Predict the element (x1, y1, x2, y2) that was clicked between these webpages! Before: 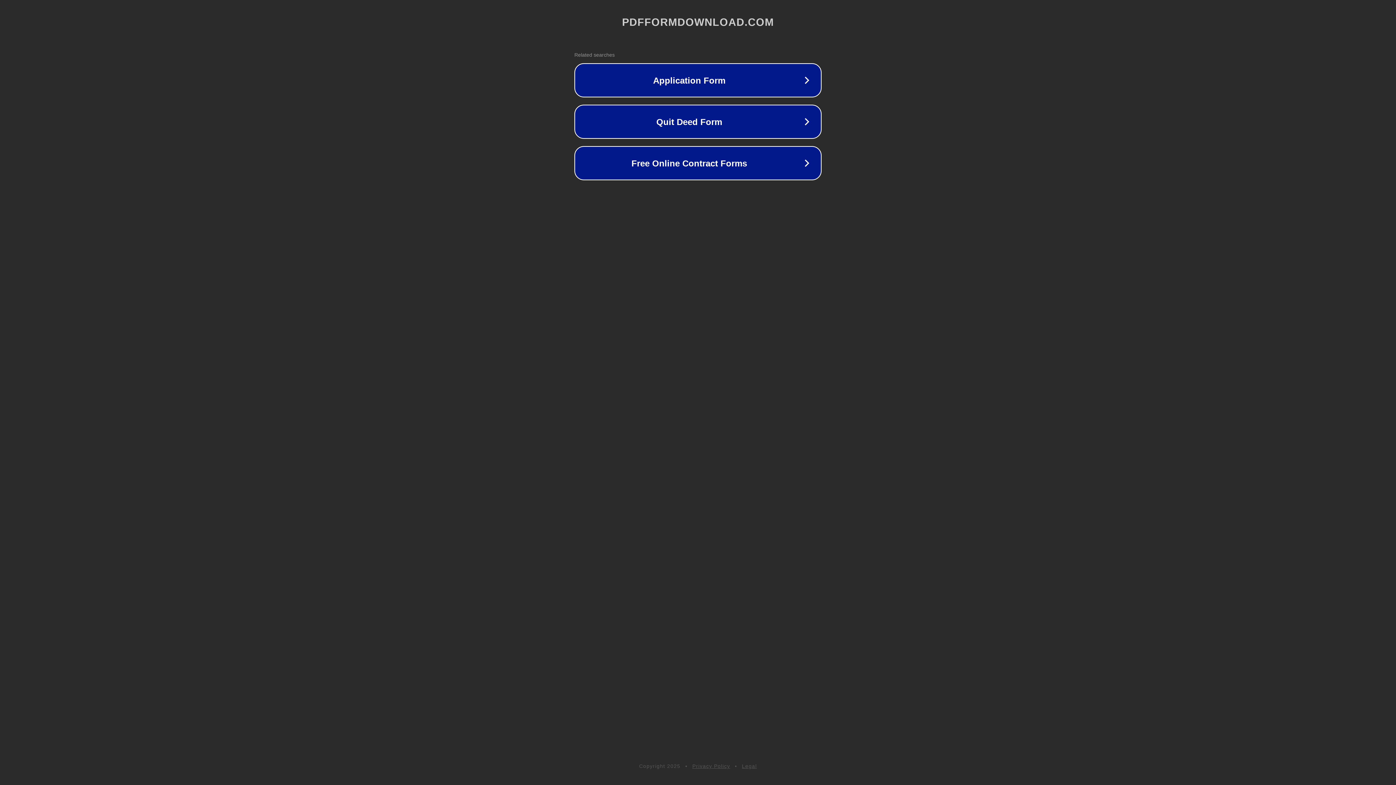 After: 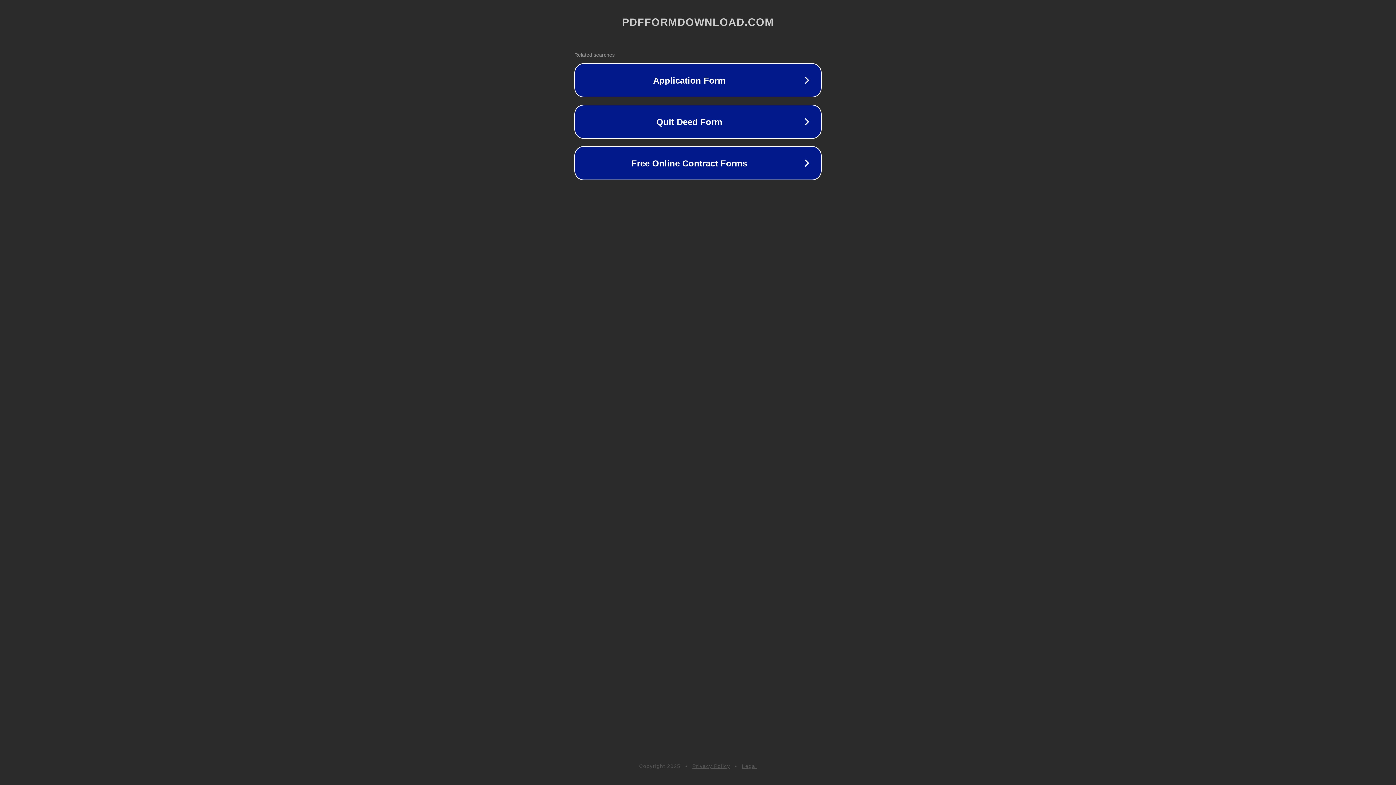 Action: label: Legal bbox: (742, 763, 757, 769)